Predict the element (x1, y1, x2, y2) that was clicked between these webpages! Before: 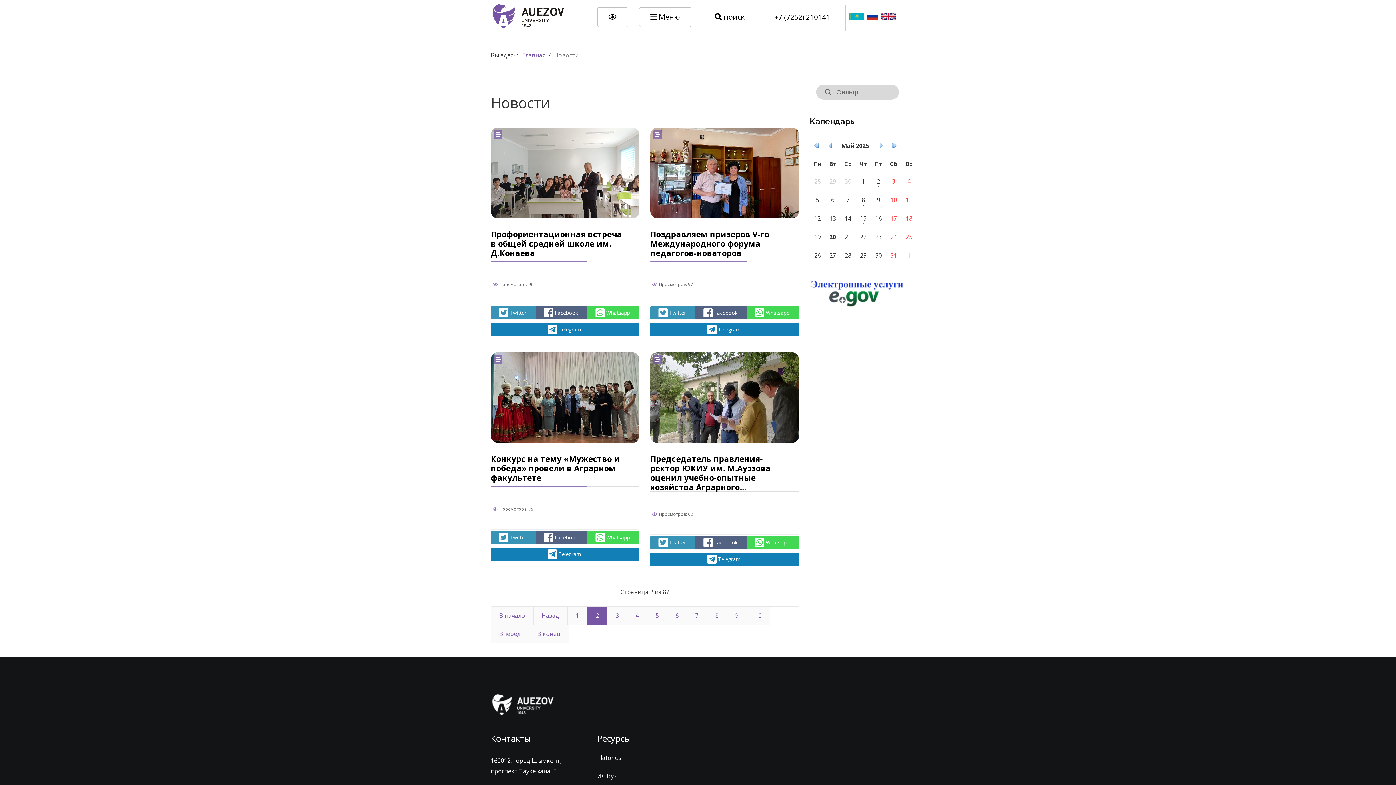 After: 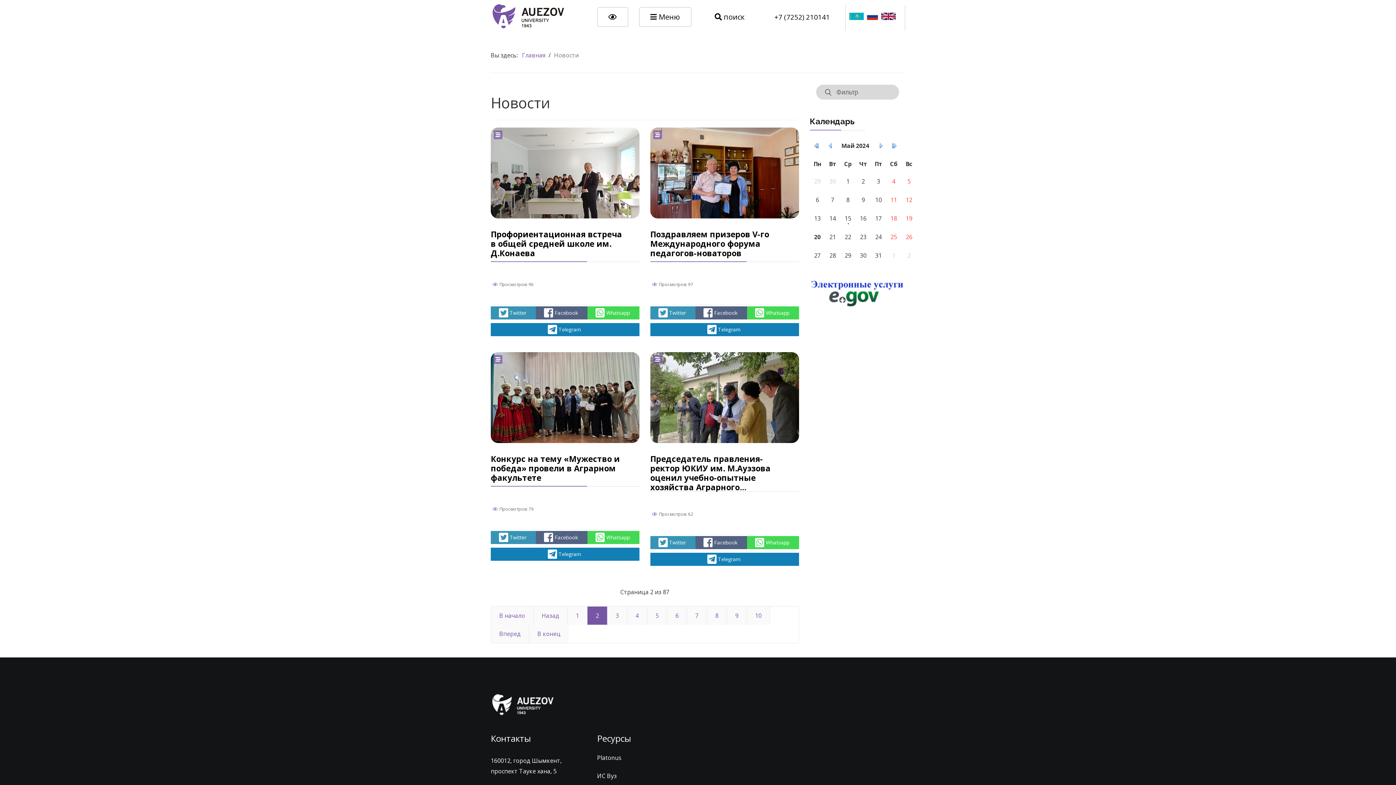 Action: bbox: (813, 142, 819, 148)